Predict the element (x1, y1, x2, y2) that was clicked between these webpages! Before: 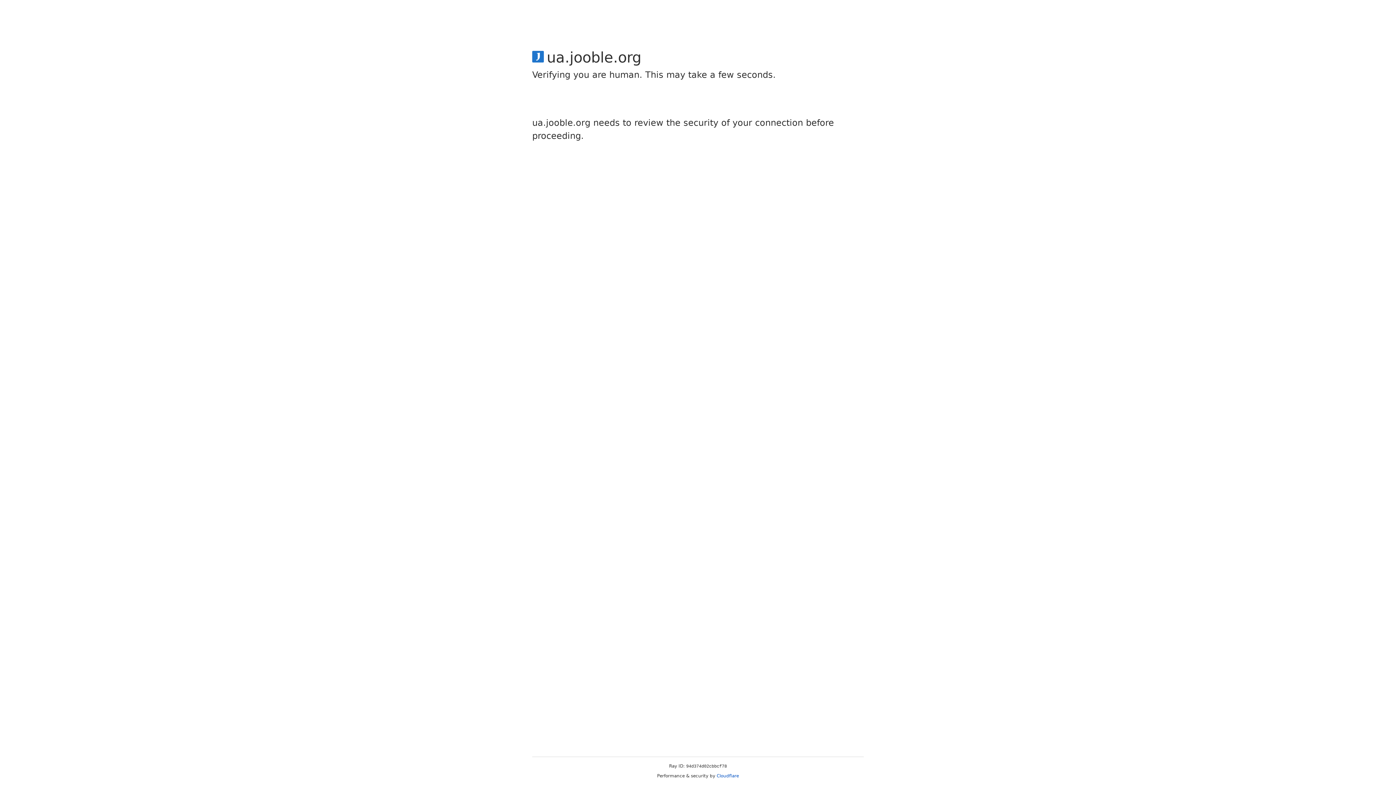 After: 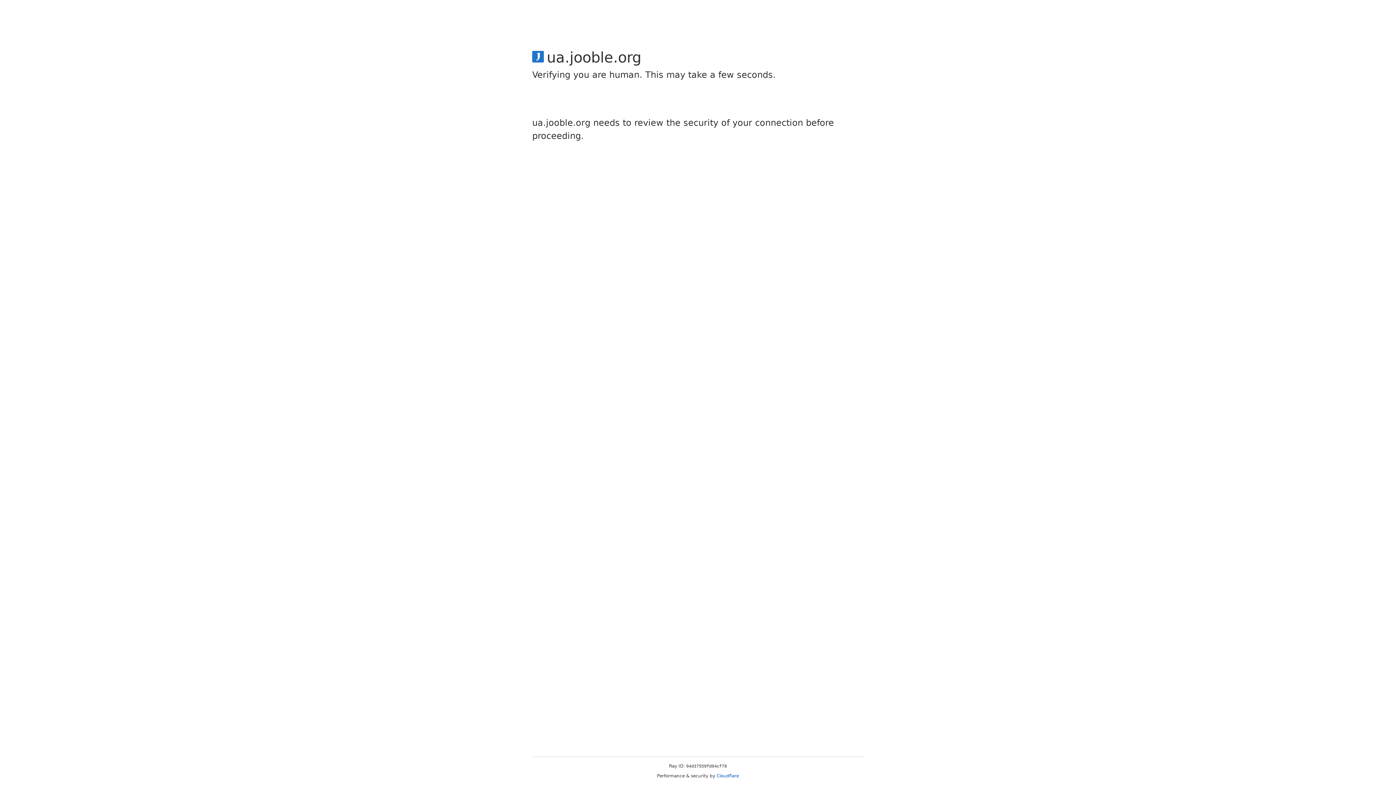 Action: bbox: (716, 773, 739, 778) label: Cloudflare